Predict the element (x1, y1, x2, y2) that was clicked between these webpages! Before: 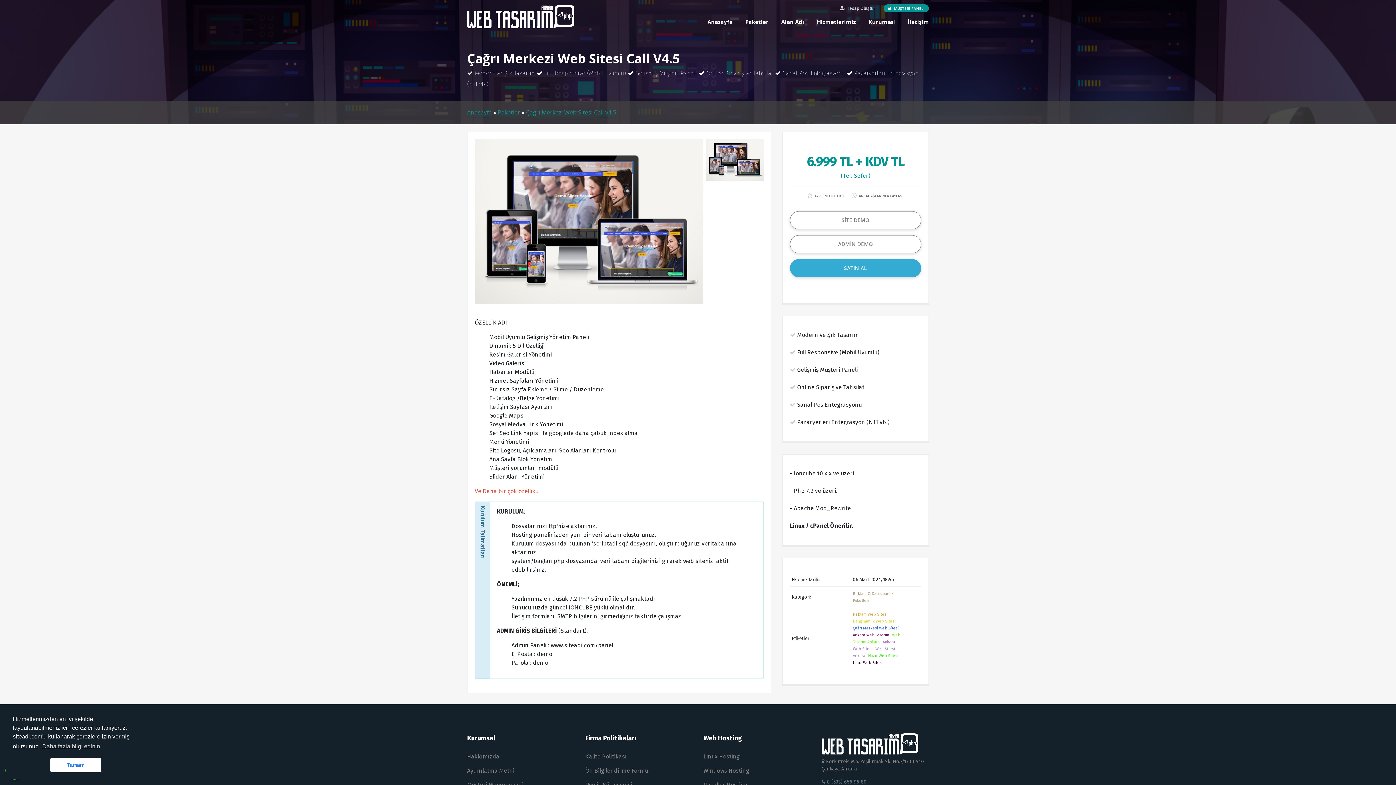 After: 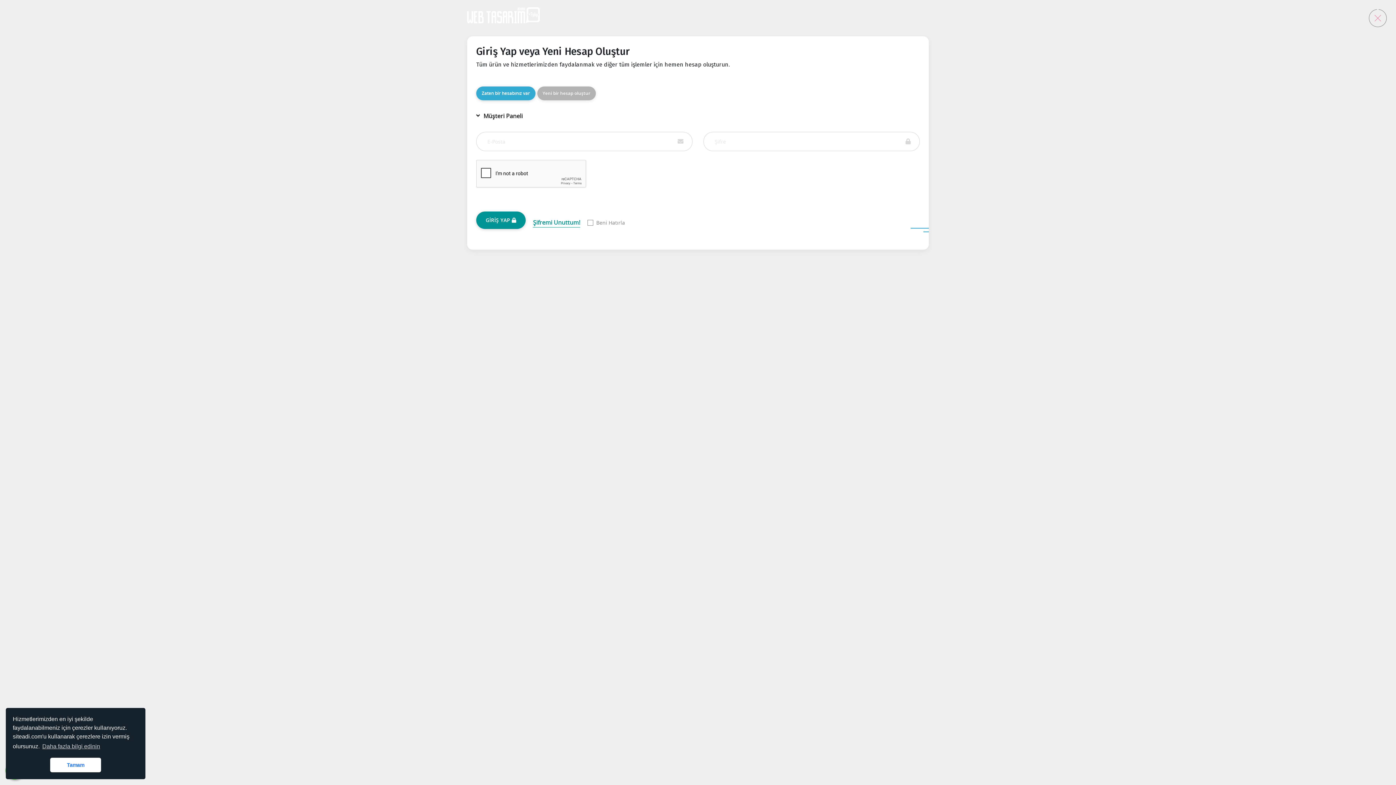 Action: label:  FAVORİLERE EKLE bbox: (807, 193, 845, 198)